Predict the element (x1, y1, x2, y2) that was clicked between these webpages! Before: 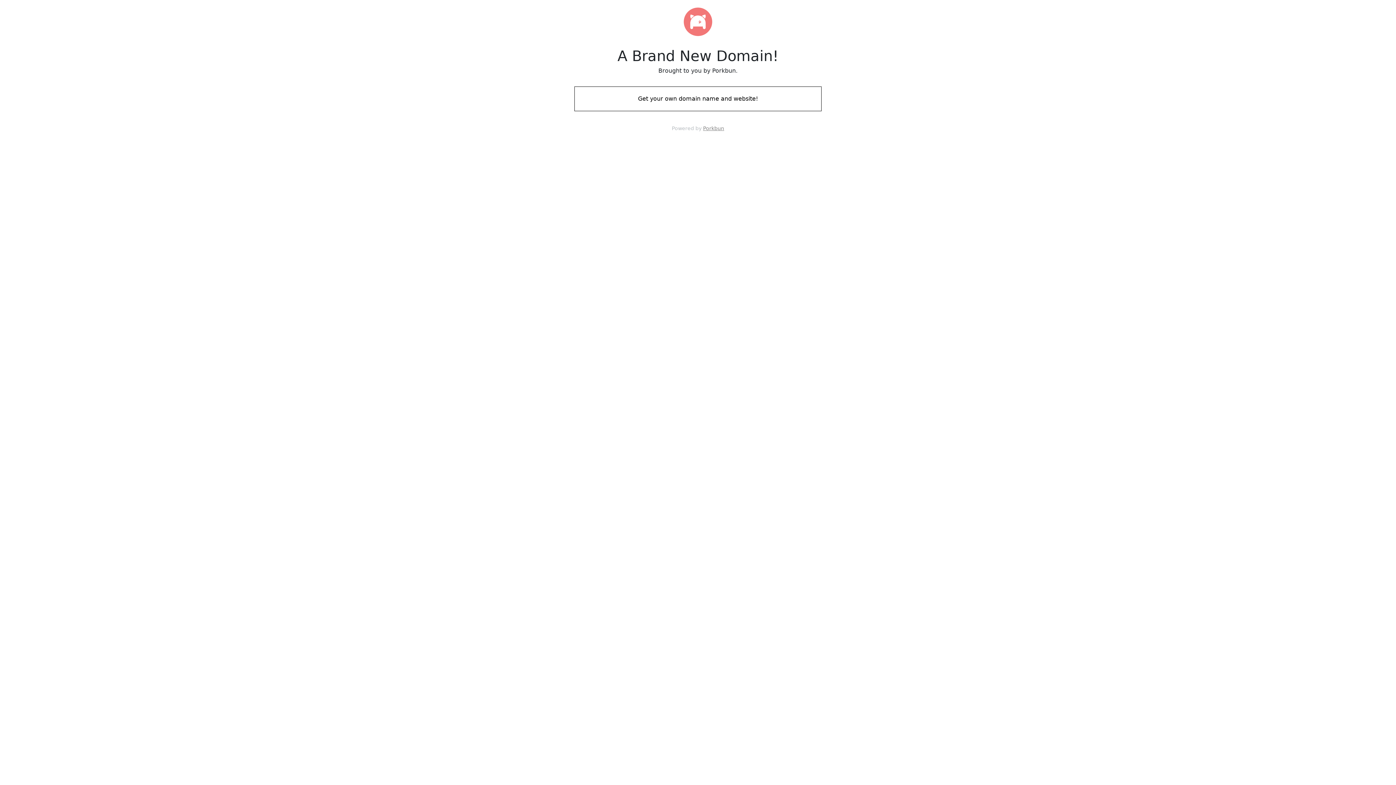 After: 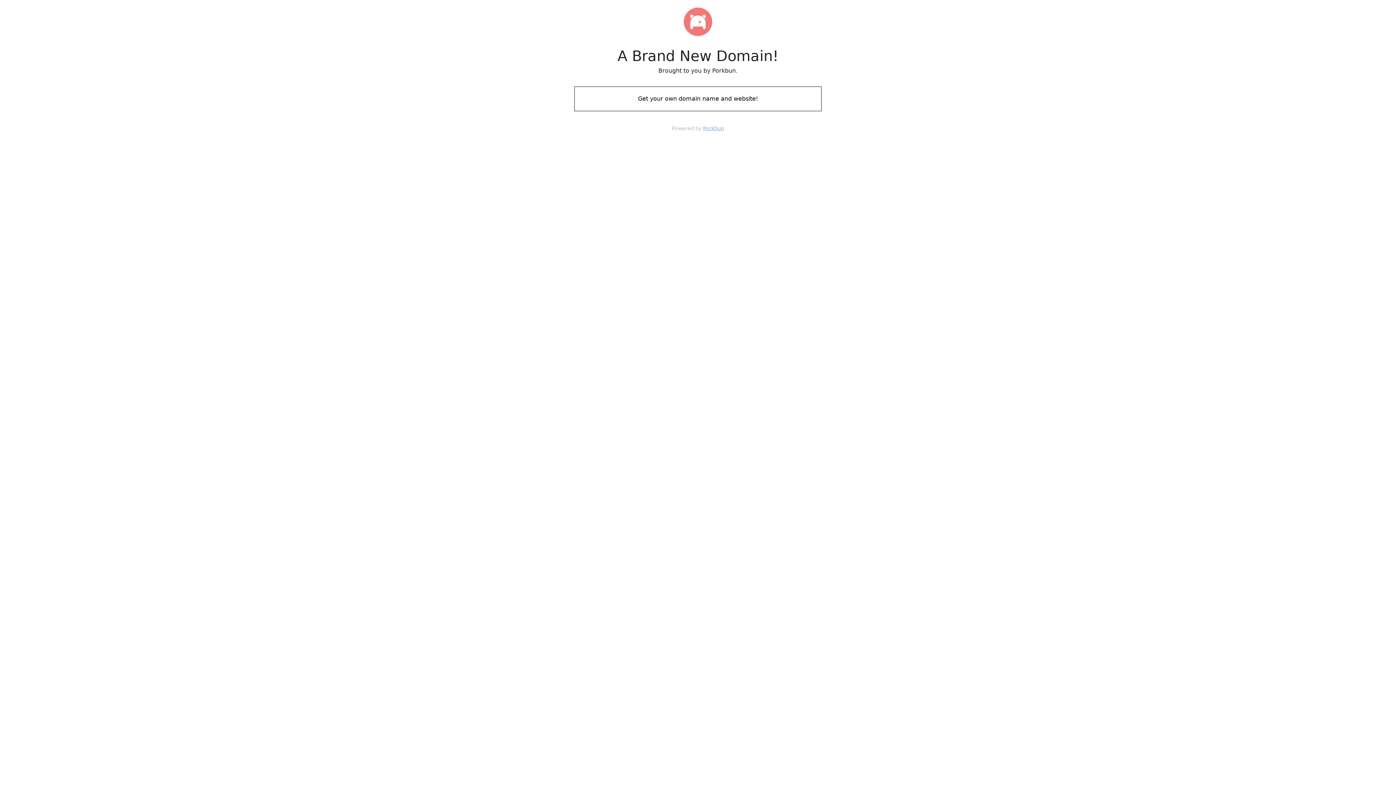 Action: bbox: (703, 125, 724, 131) label: Porkbun